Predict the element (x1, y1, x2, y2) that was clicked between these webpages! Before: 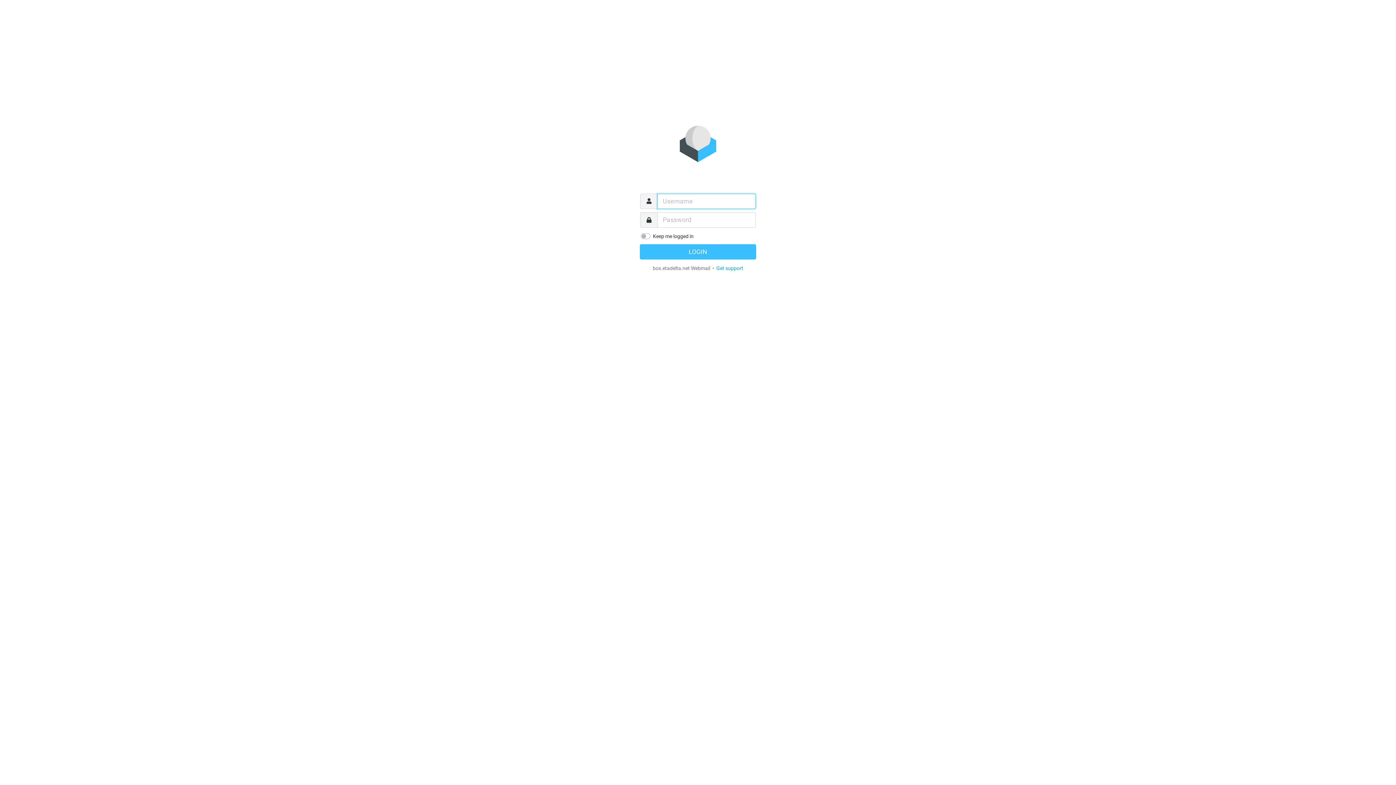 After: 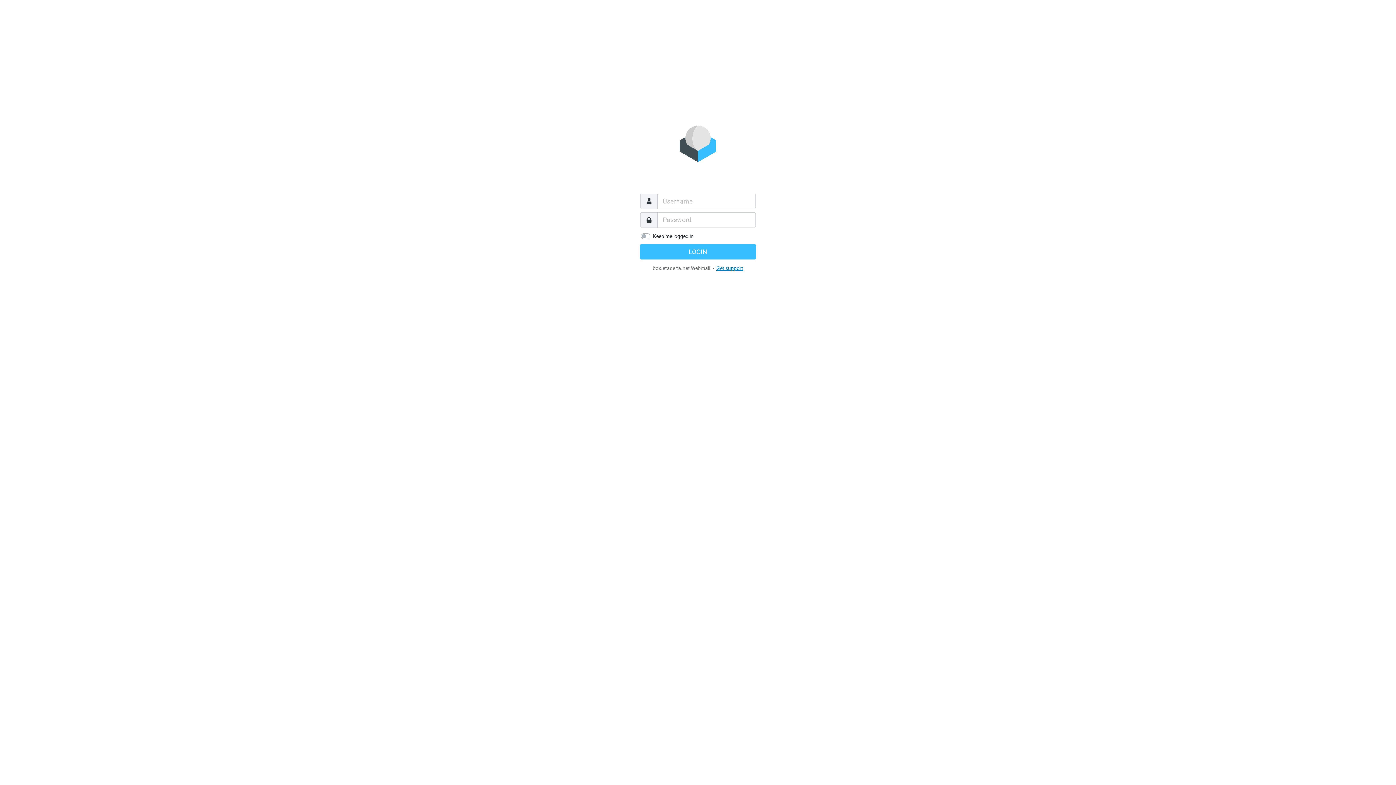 Action: bbox: (716, 265, 743, 271) label: Get support